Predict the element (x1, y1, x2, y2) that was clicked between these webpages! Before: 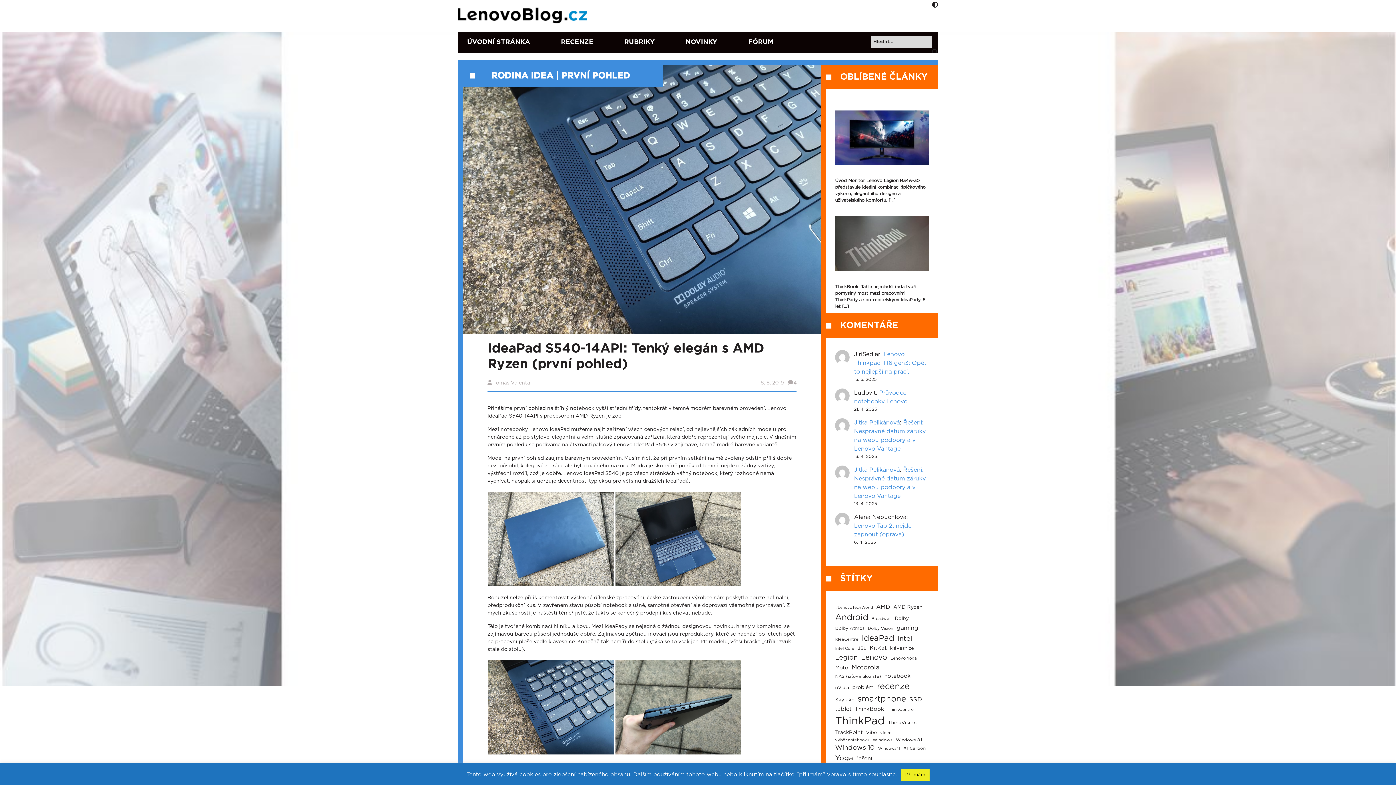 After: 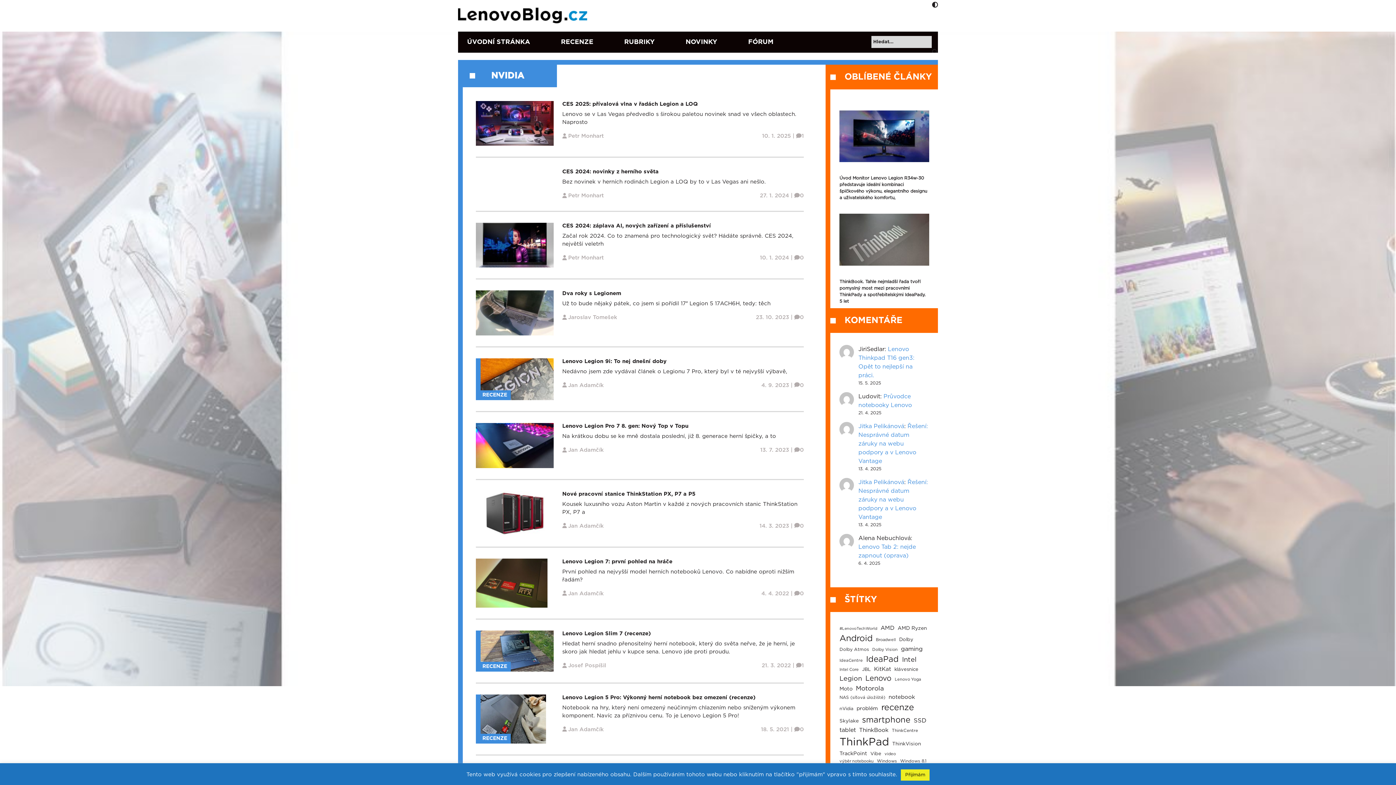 Action: bbox: (835, 684, 849, 691) label: nVidia (18 položek)